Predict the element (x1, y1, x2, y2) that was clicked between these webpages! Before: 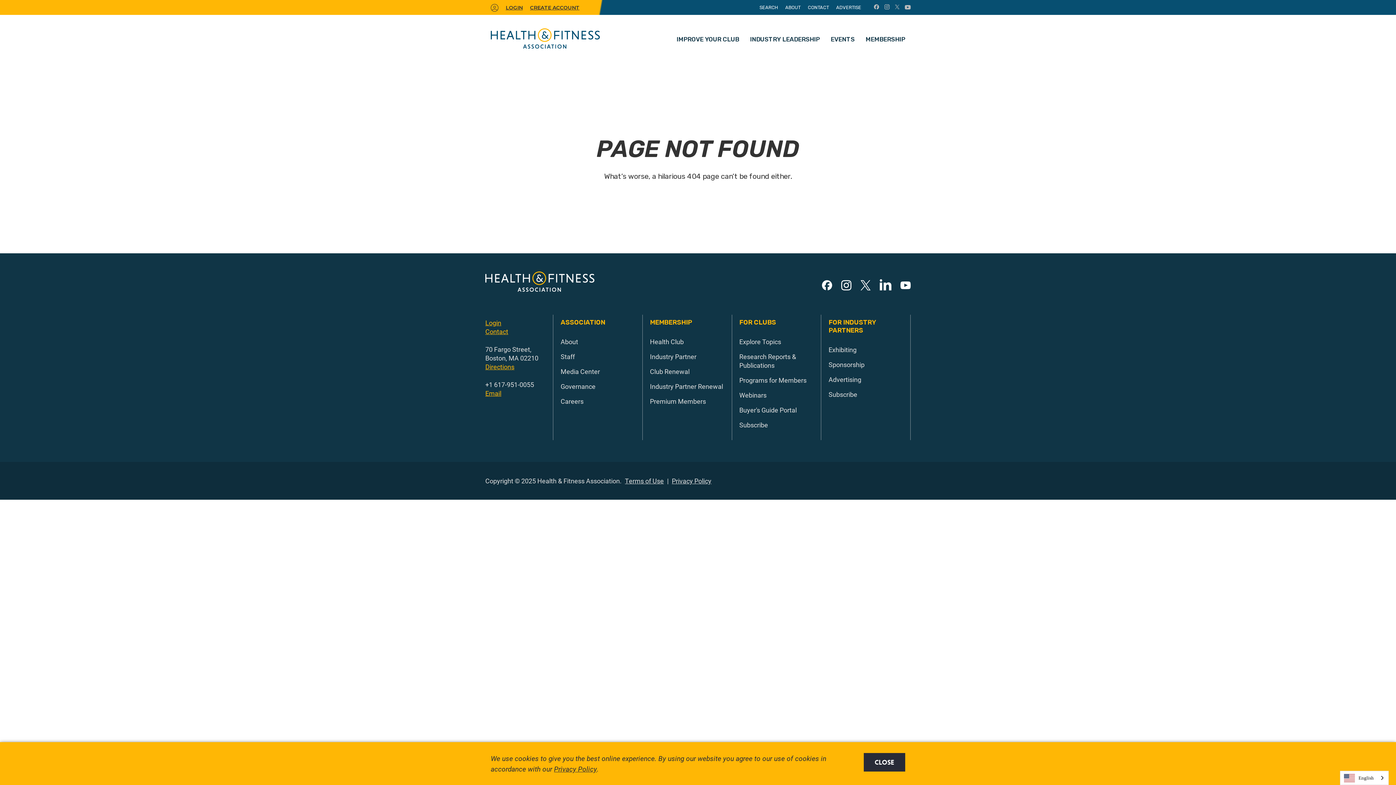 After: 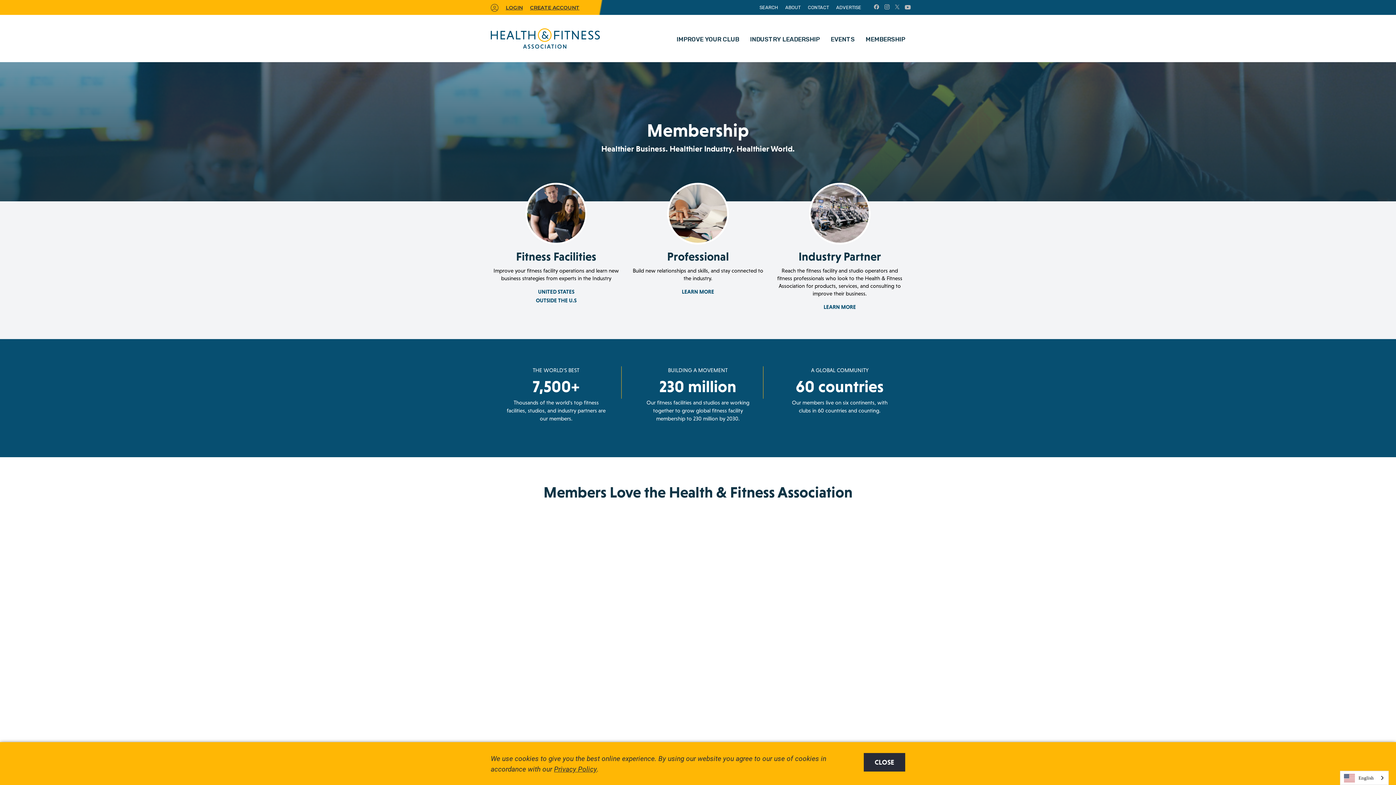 Action: bbox: (860, 19, 910, 62) label: MEMBERSHIP